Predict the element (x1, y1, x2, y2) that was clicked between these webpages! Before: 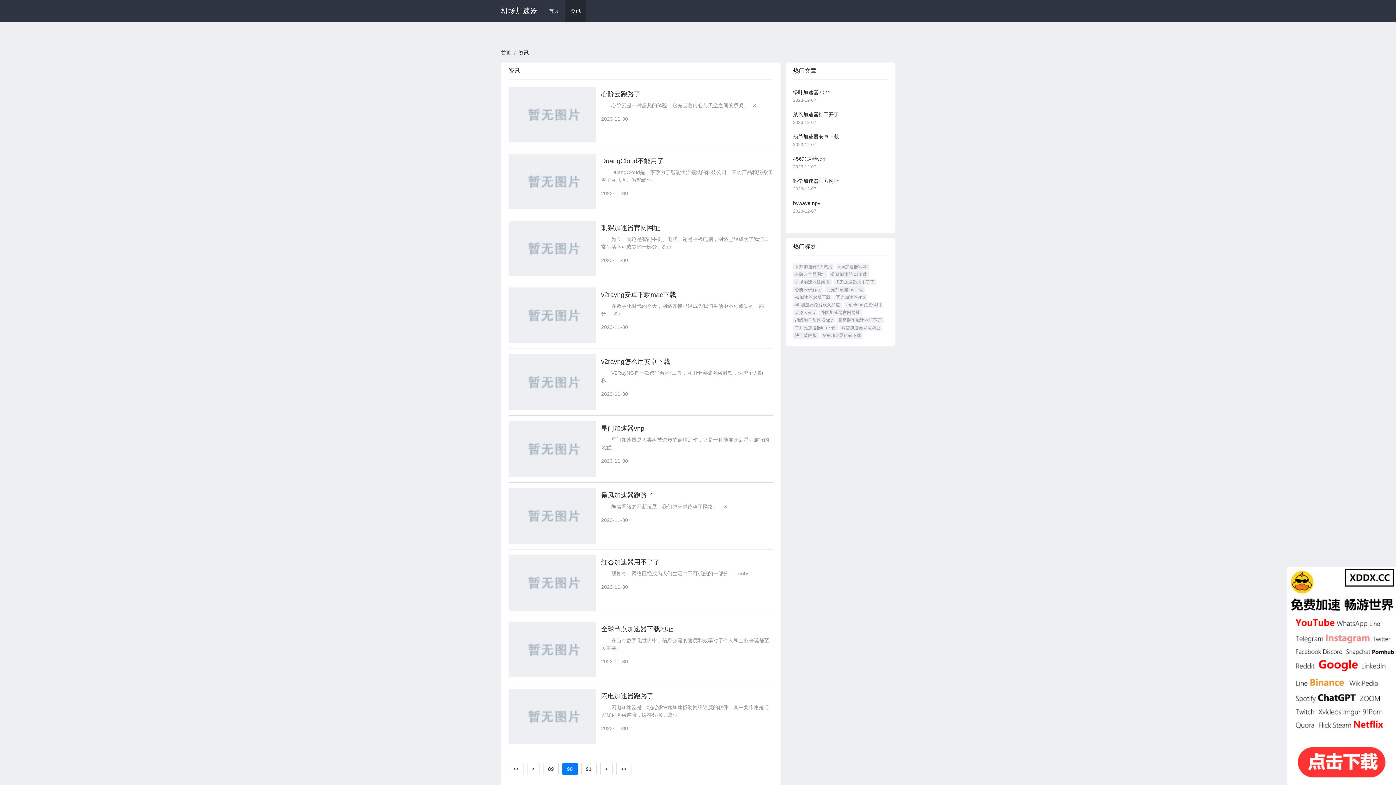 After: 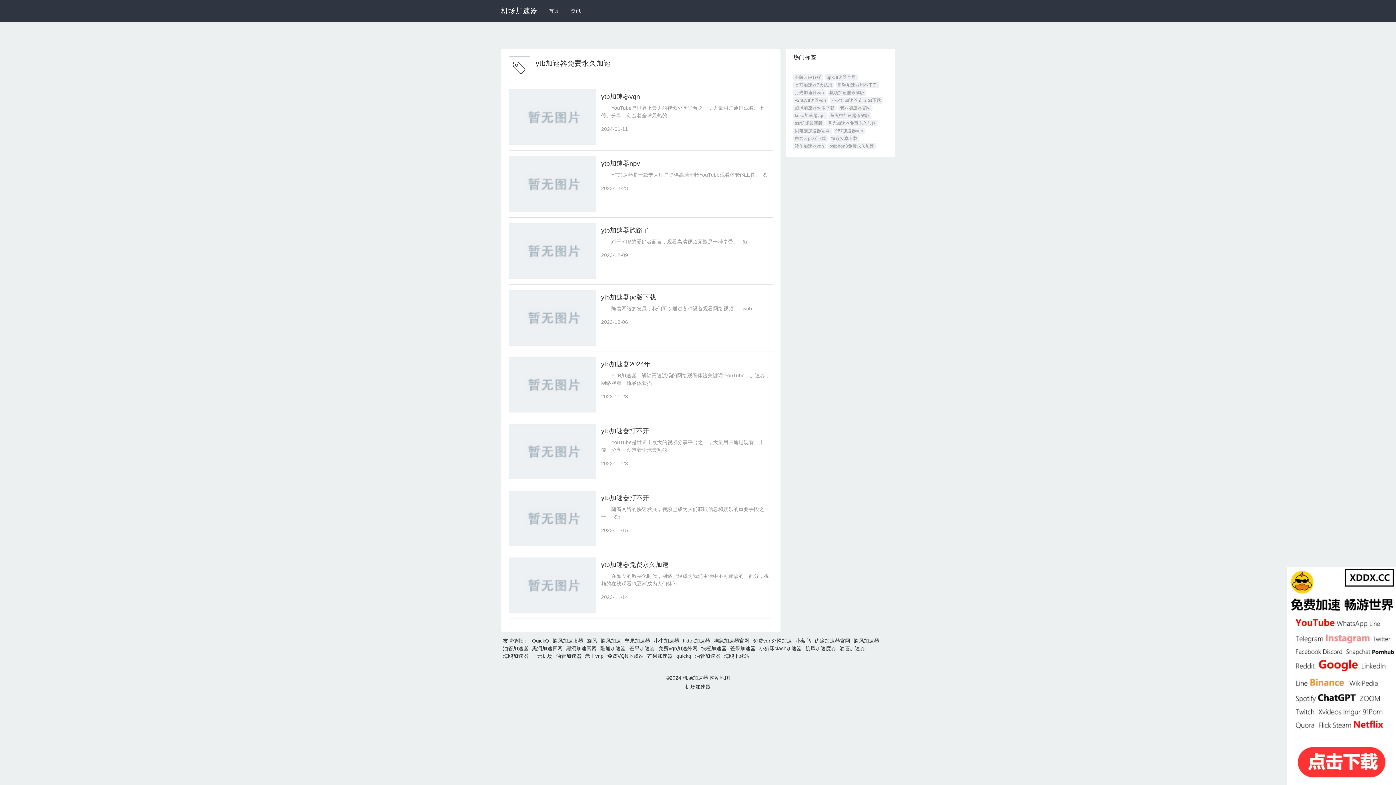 Action: bbox: (793, 301, 842, 308) label: ytb加速器免费永久加速